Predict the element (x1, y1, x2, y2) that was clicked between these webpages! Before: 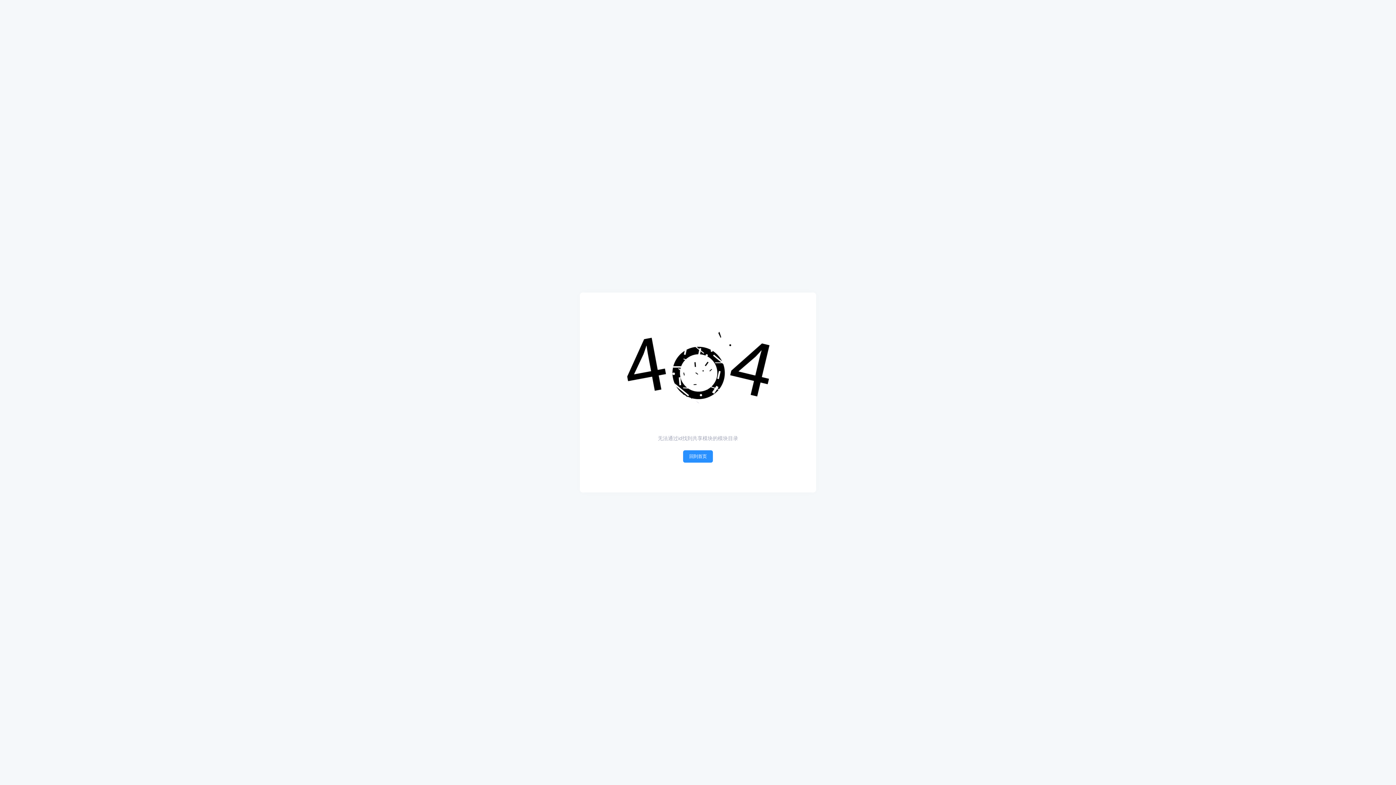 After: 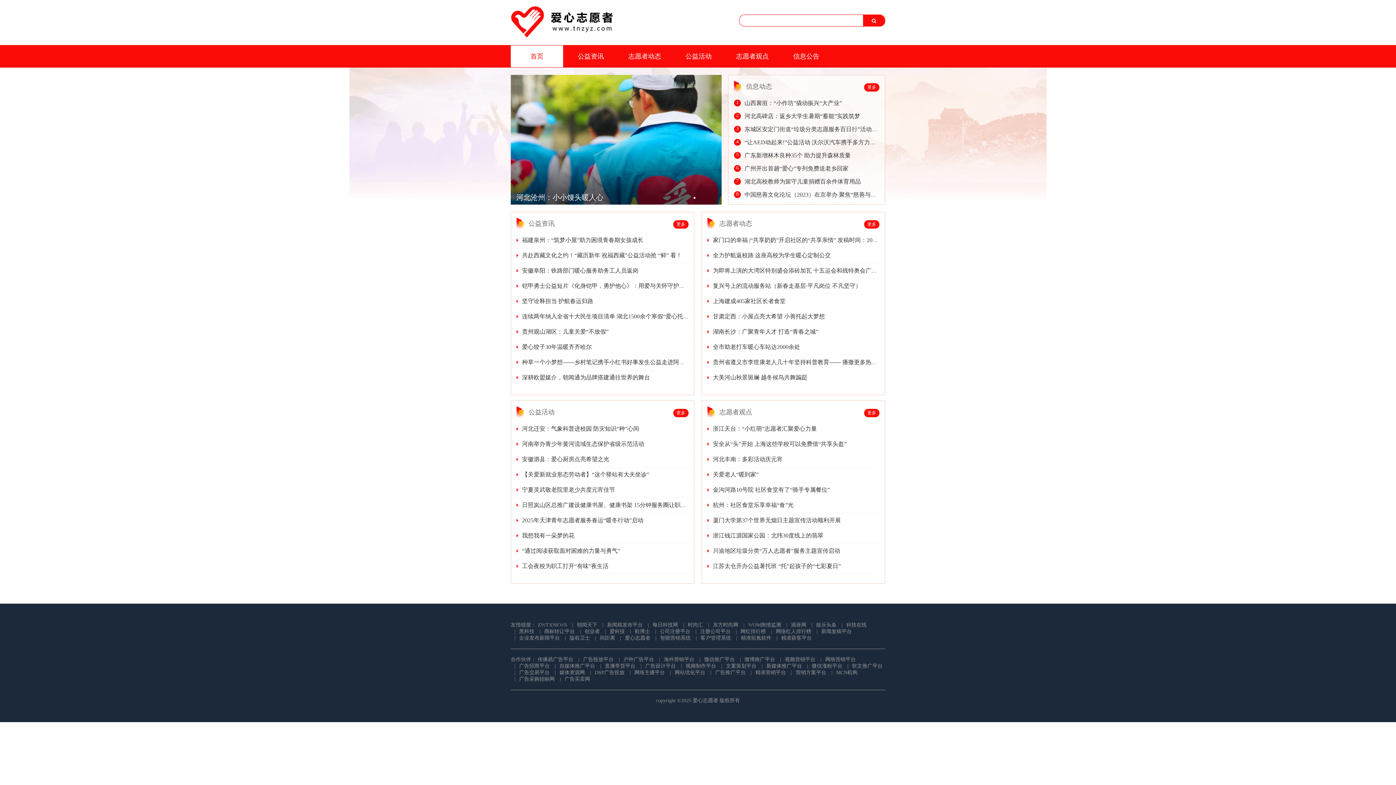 Action: bbox: (683, 450, 713, 463) label: 回到首页